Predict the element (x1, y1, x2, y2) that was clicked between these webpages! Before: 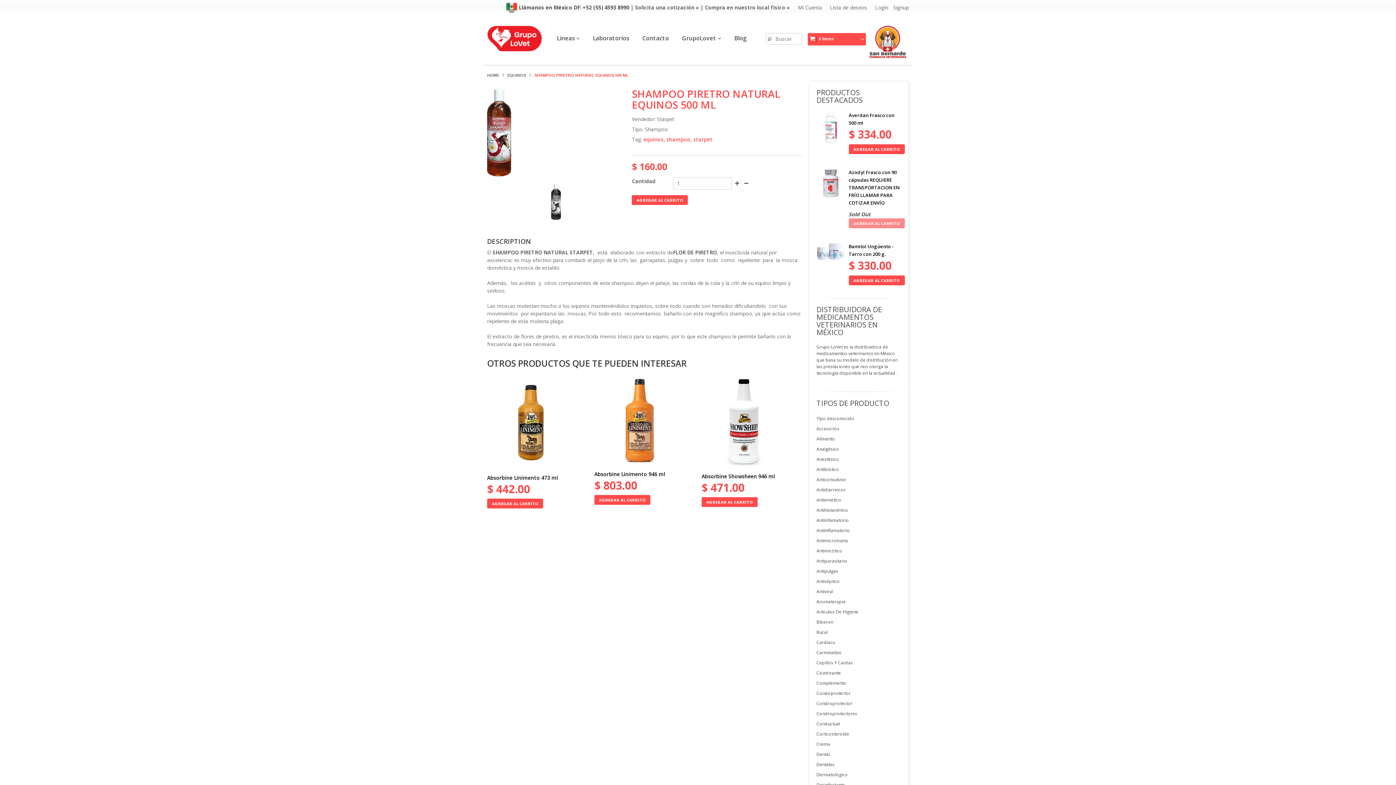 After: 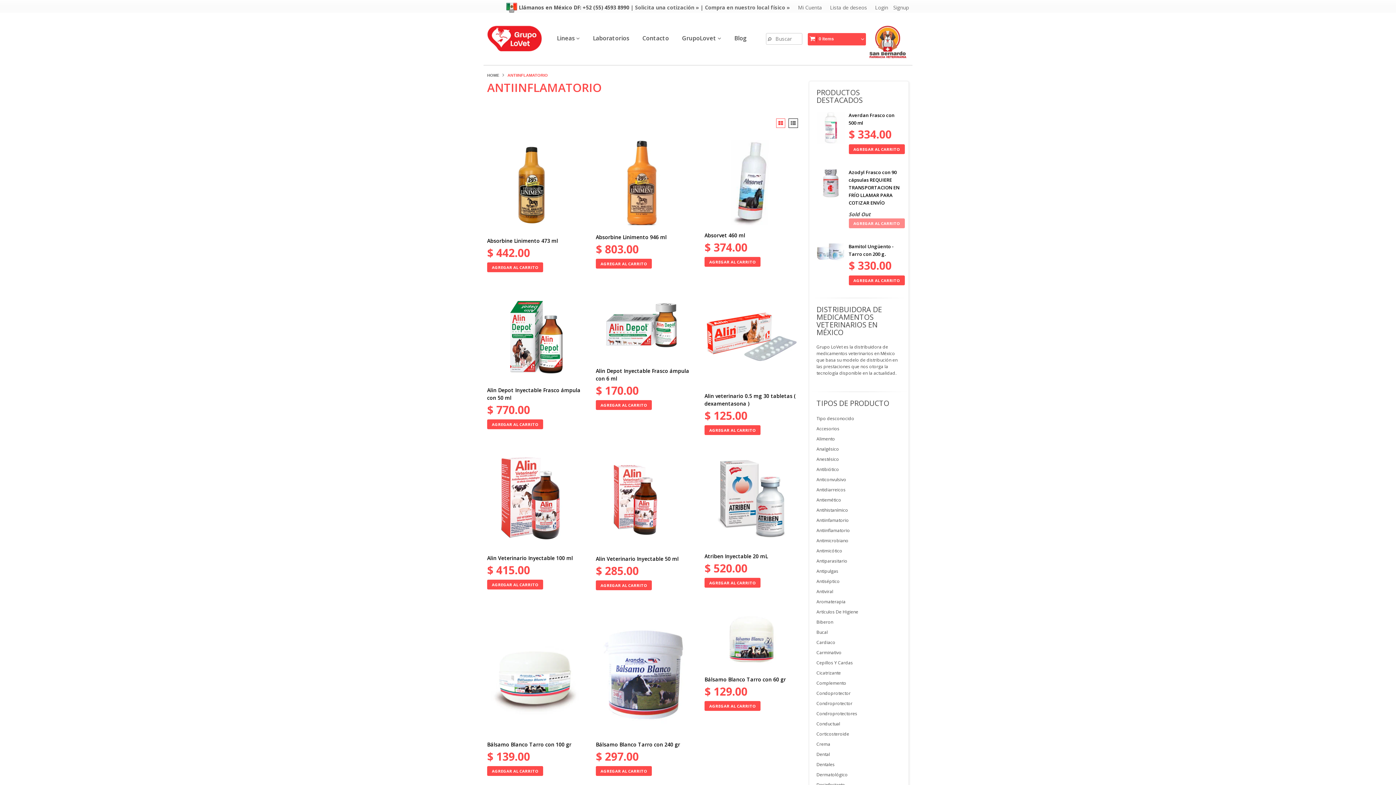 Action: bbox: (816, 527, 850, 533) label: Antiinflamatorio